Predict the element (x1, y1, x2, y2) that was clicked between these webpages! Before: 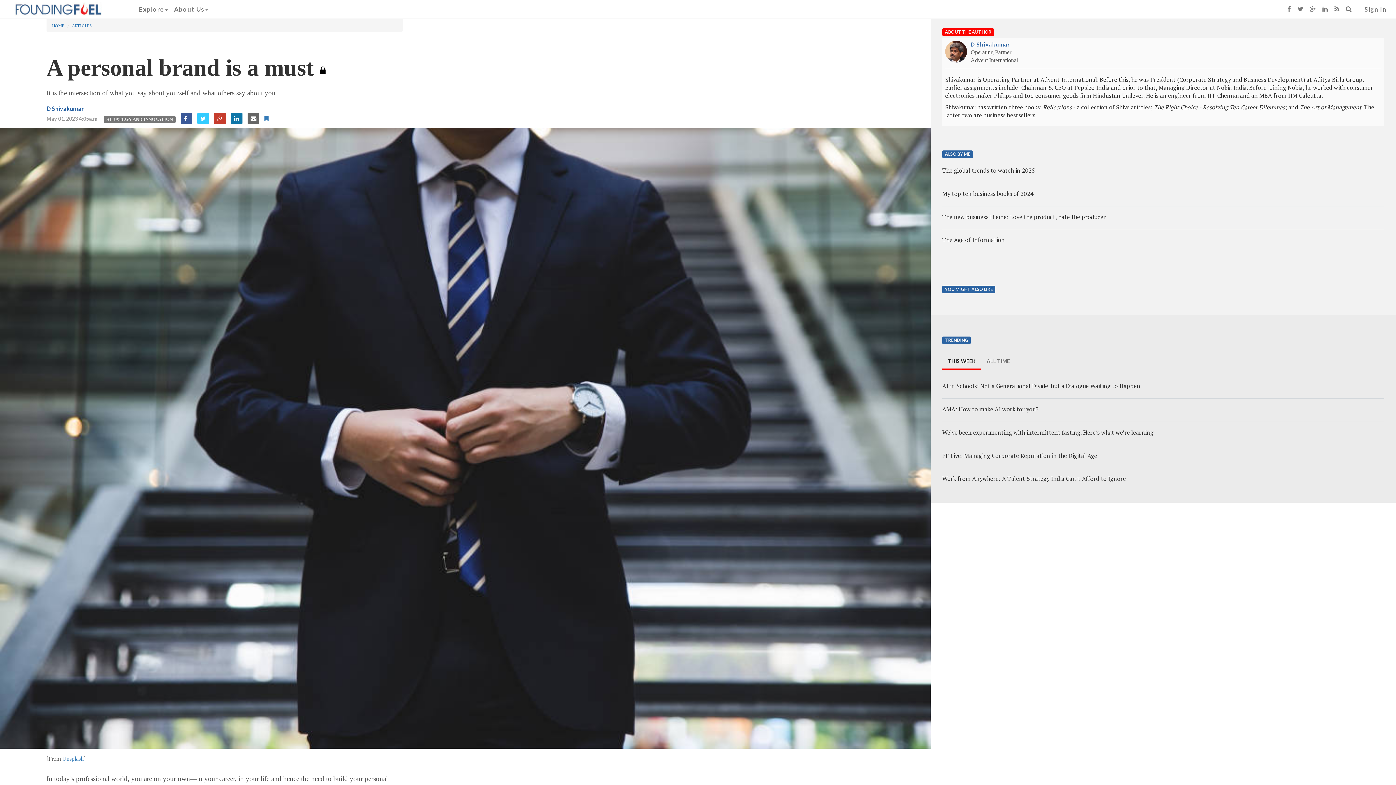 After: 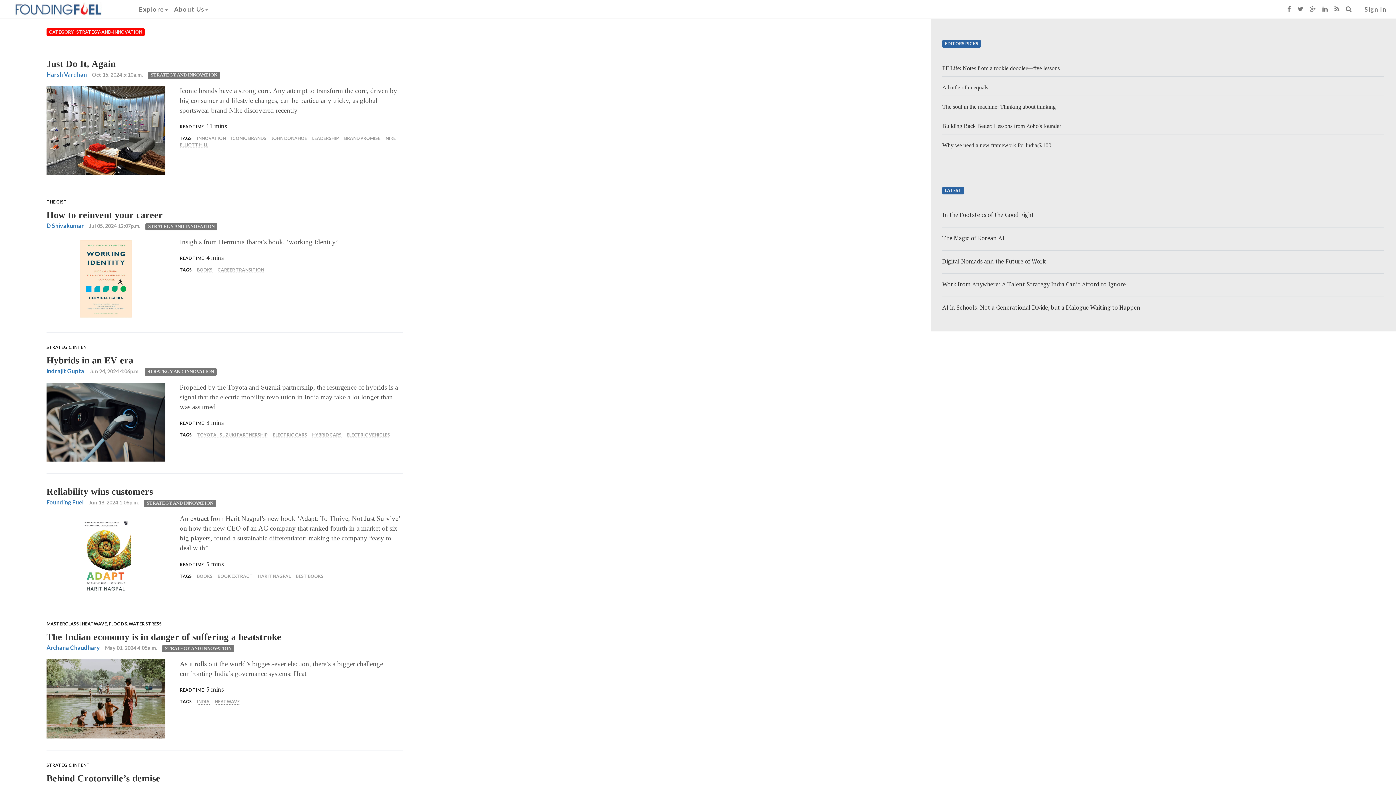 Action: label: STRATEGY AND INNOVATION bbox: (103, 114, 175, 122)